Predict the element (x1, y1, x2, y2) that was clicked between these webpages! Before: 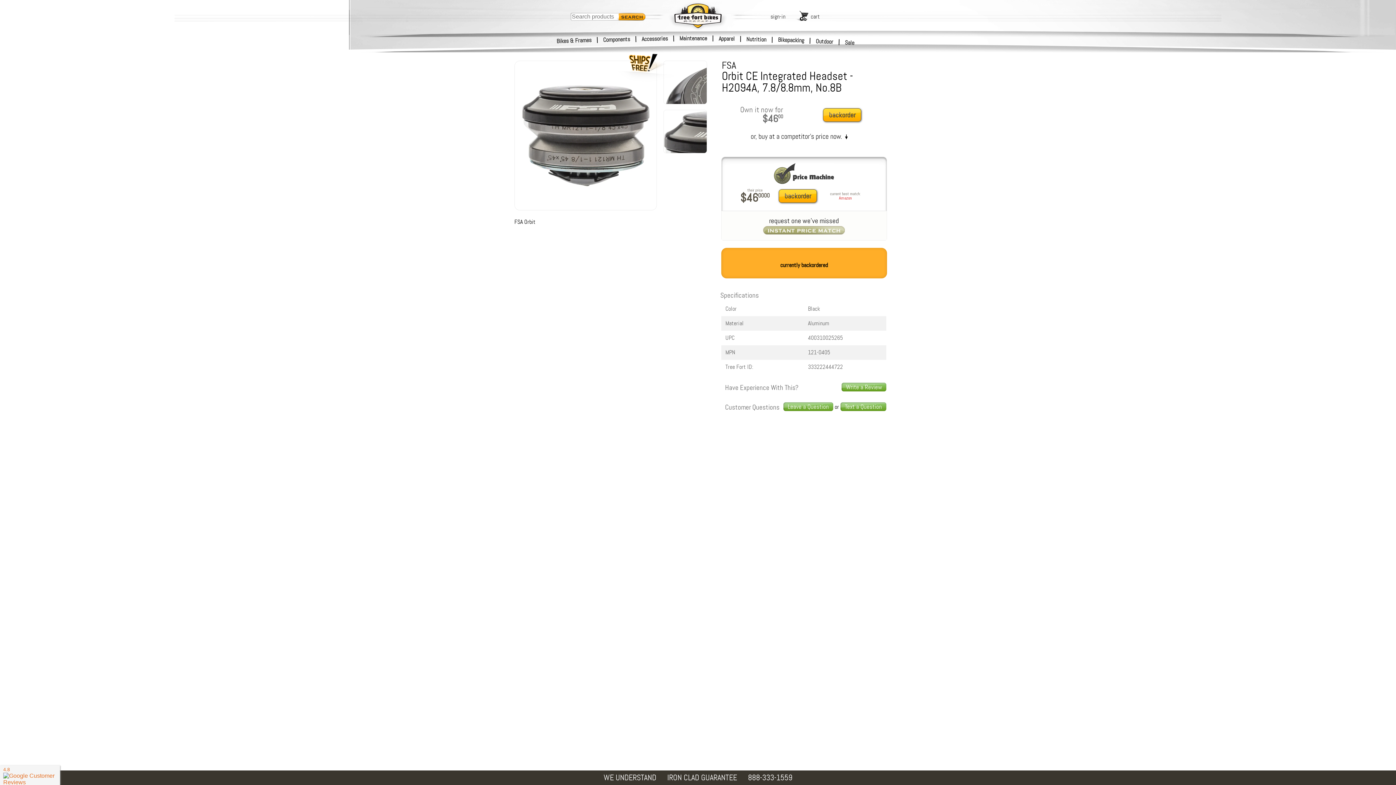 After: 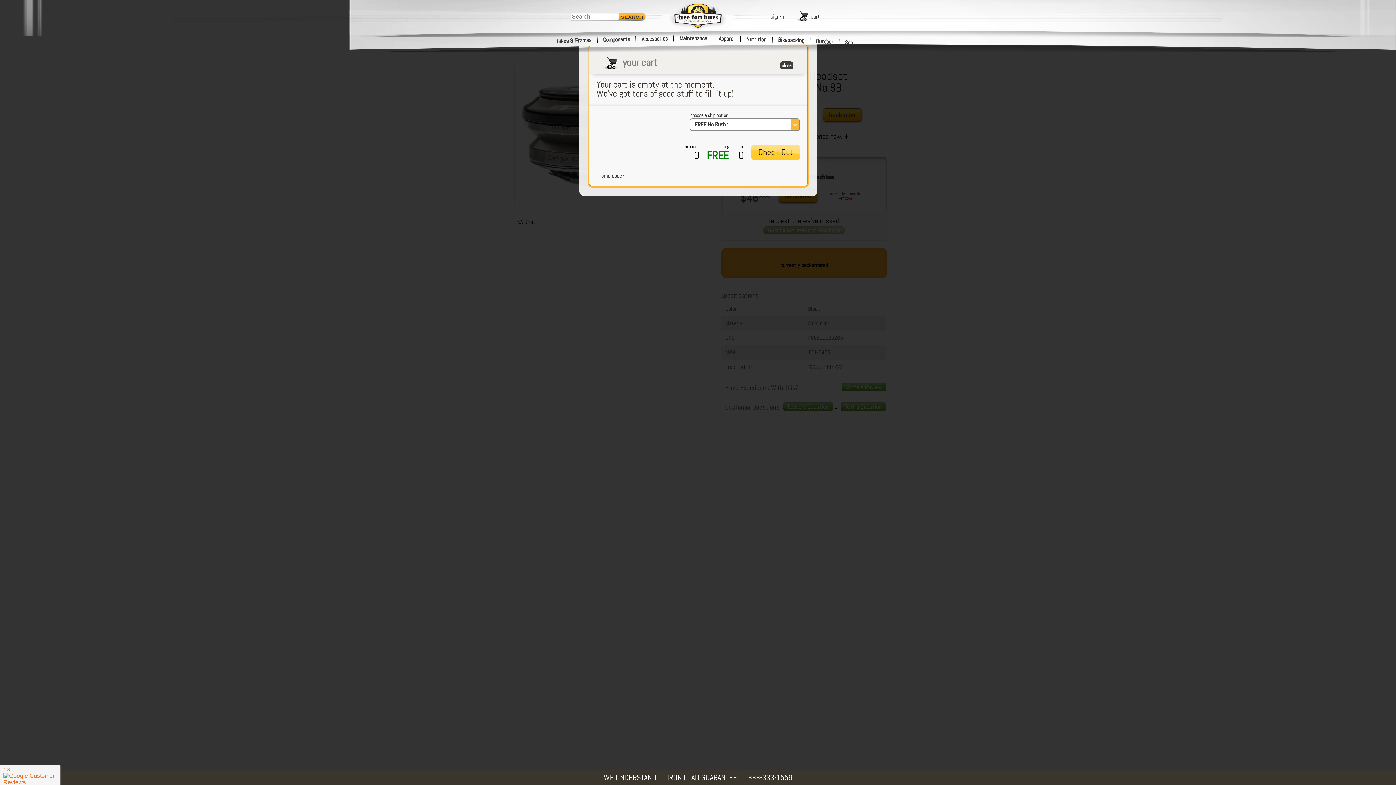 Action: bbox: (794, 9, 810, 23)